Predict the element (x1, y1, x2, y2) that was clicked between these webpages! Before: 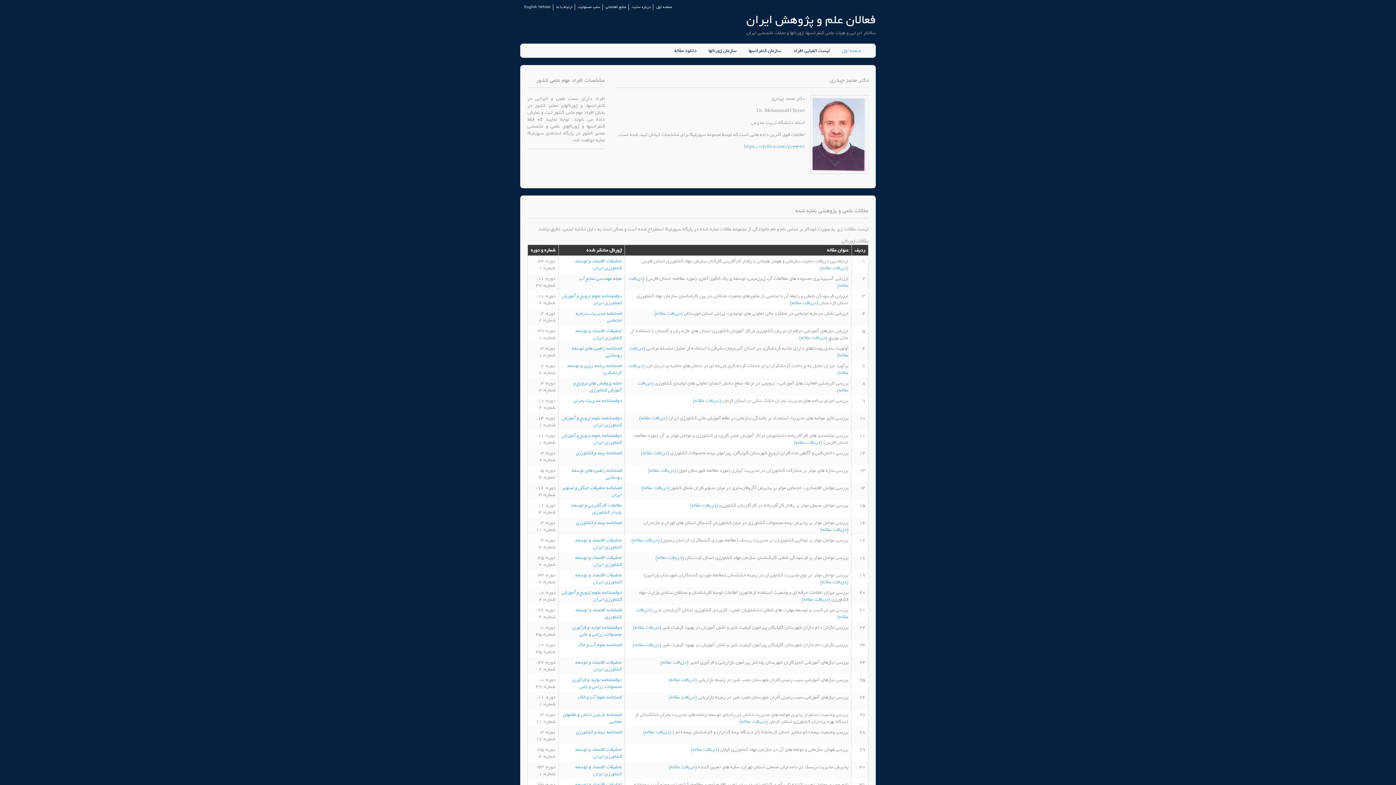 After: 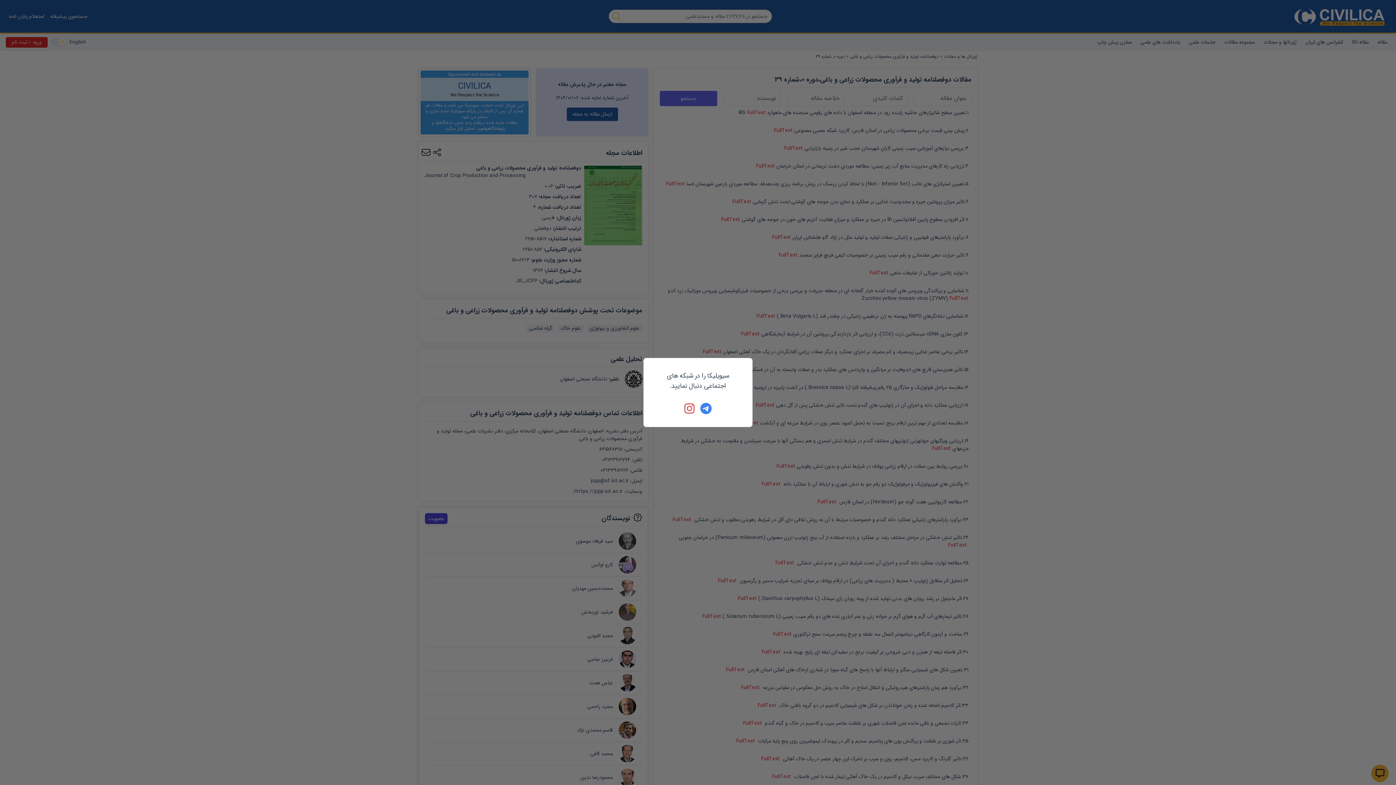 Action: label: دوفصلنامه تولید و فرآوری محصولات زراعی و باغی bbox: (572, 676, 621, 690)